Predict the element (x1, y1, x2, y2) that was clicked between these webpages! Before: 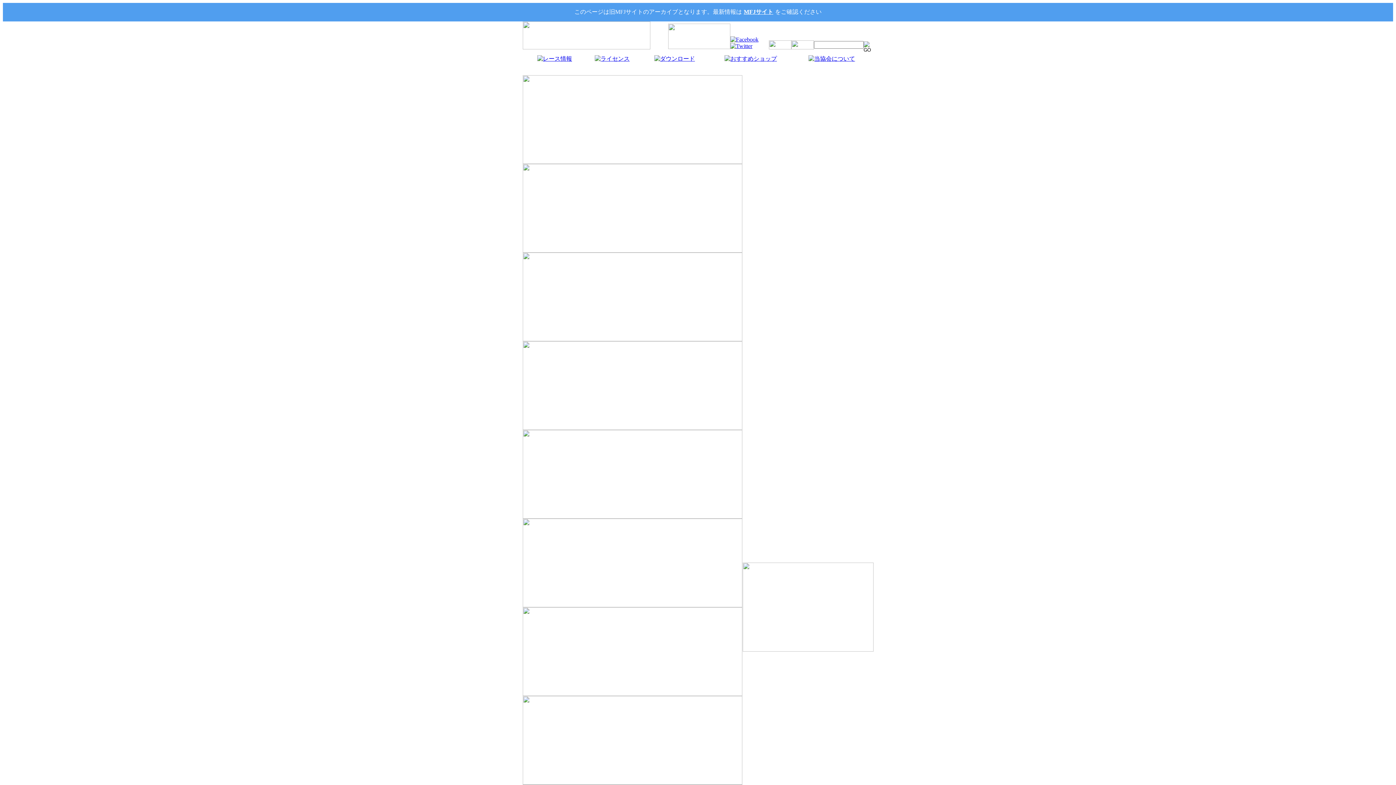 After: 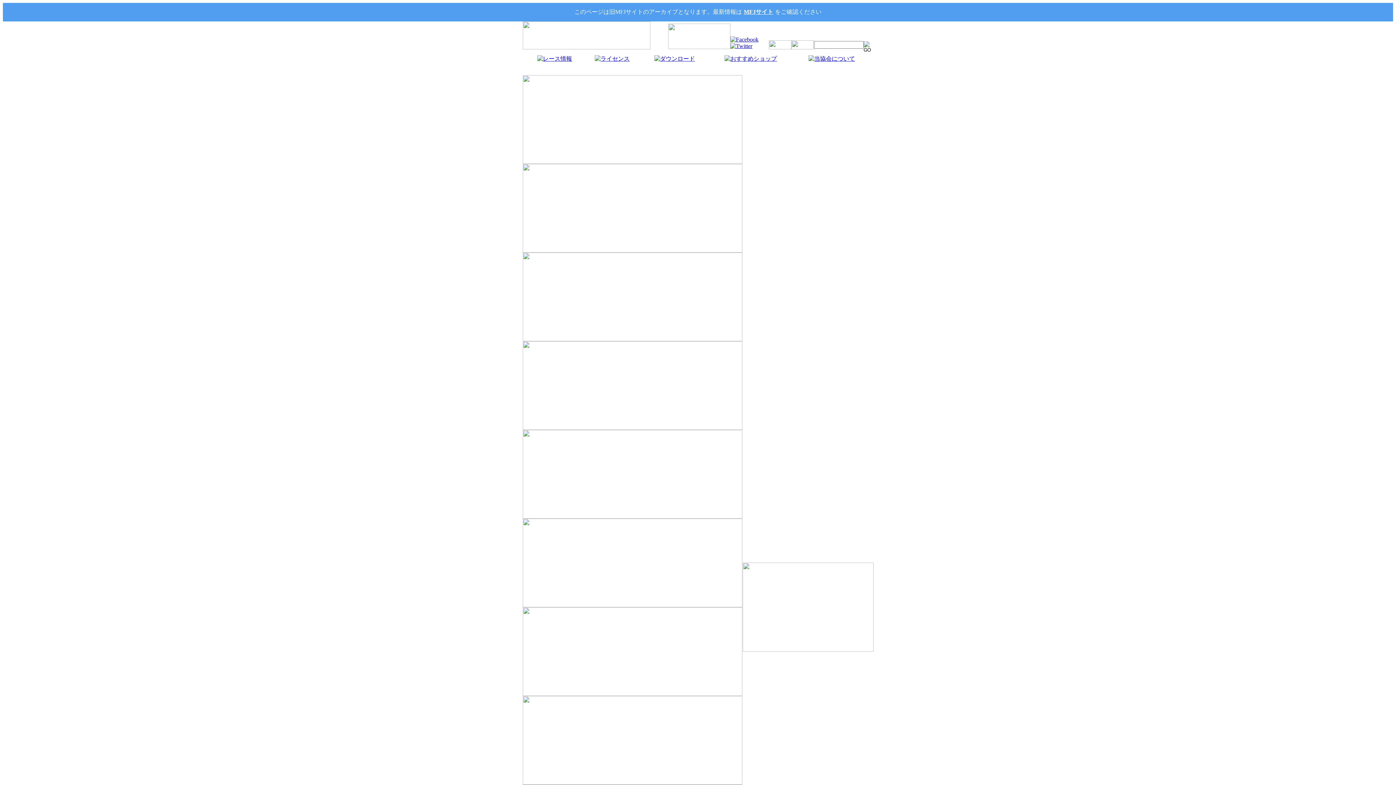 Action: bbox: (808, 55, 855, 61)